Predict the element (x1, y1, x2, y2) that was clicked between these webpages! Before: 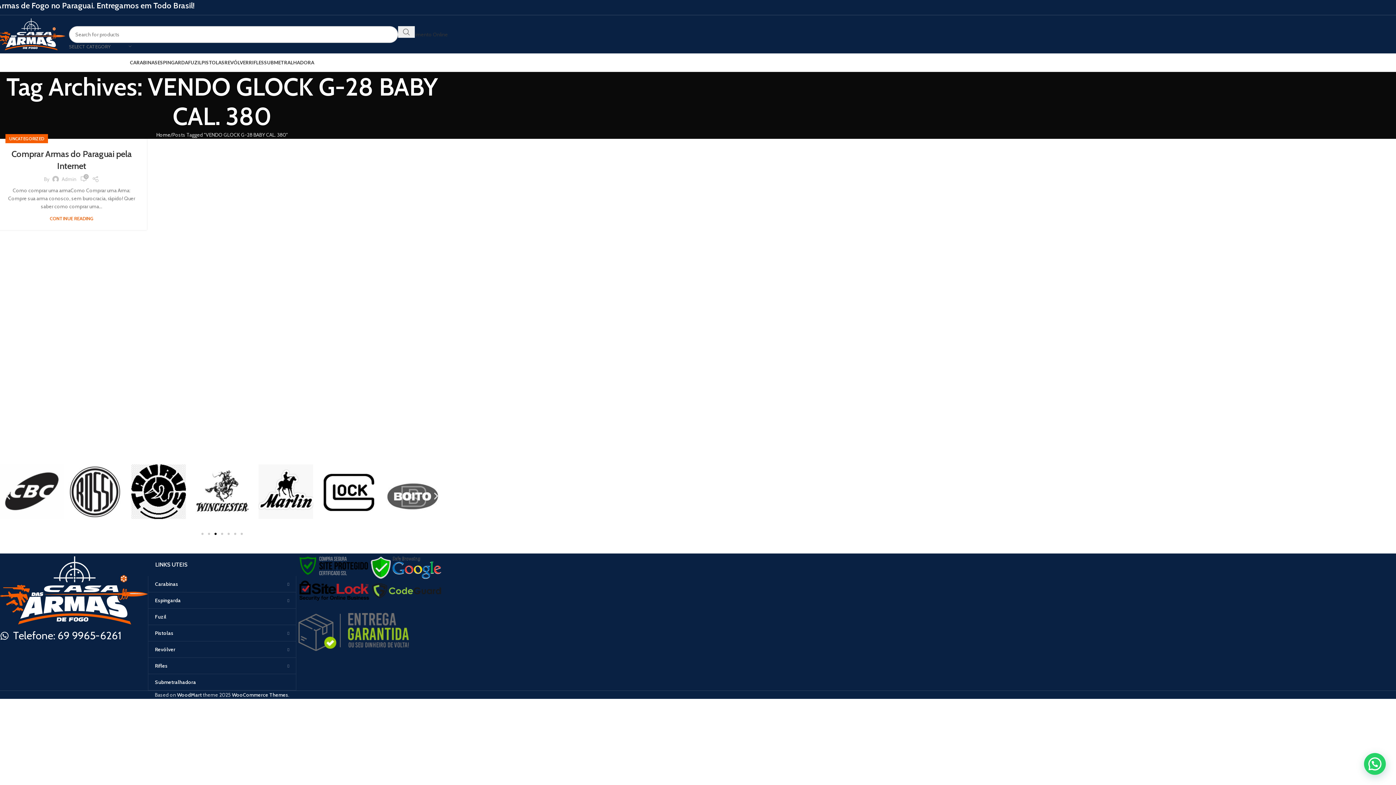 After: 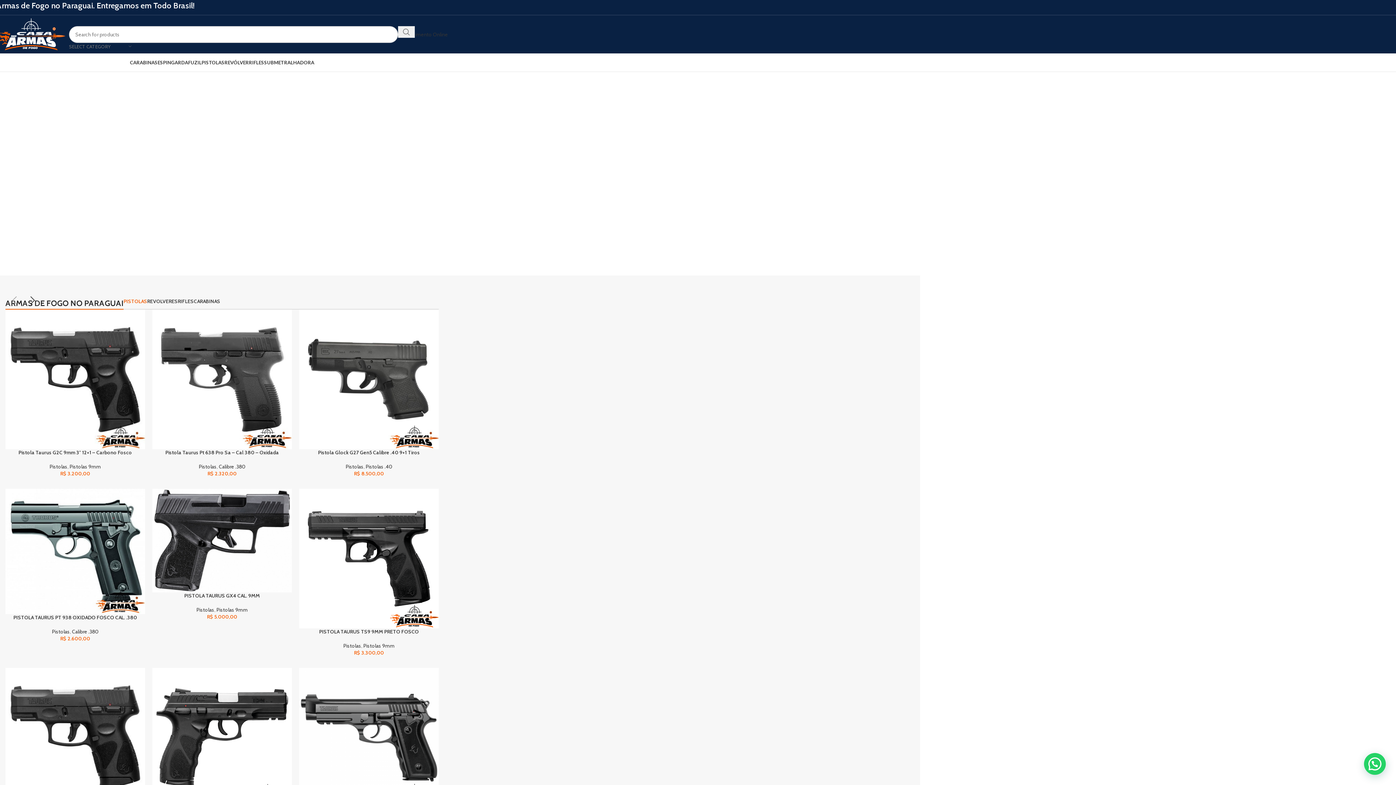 Action: label: Site logo bbox: (-3, 30, 65, 37)